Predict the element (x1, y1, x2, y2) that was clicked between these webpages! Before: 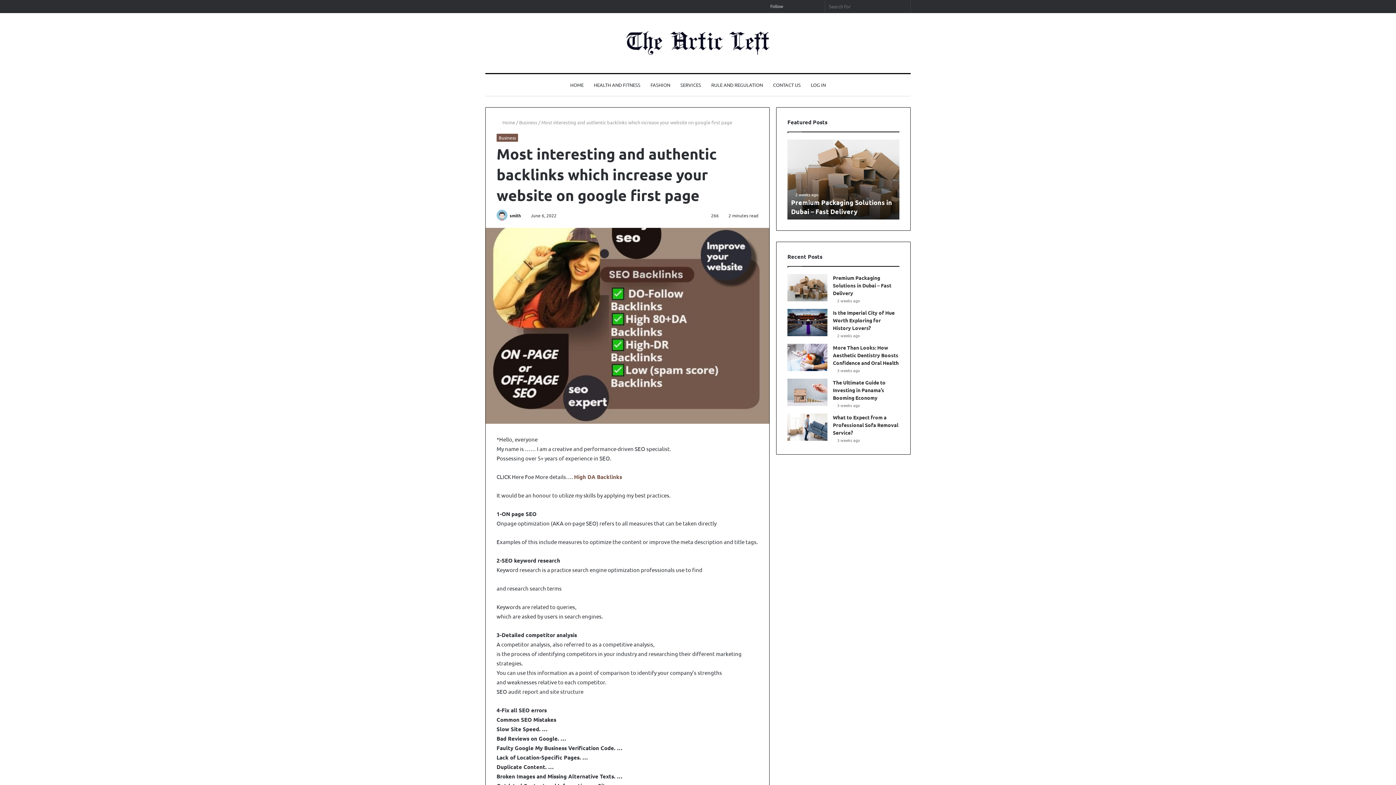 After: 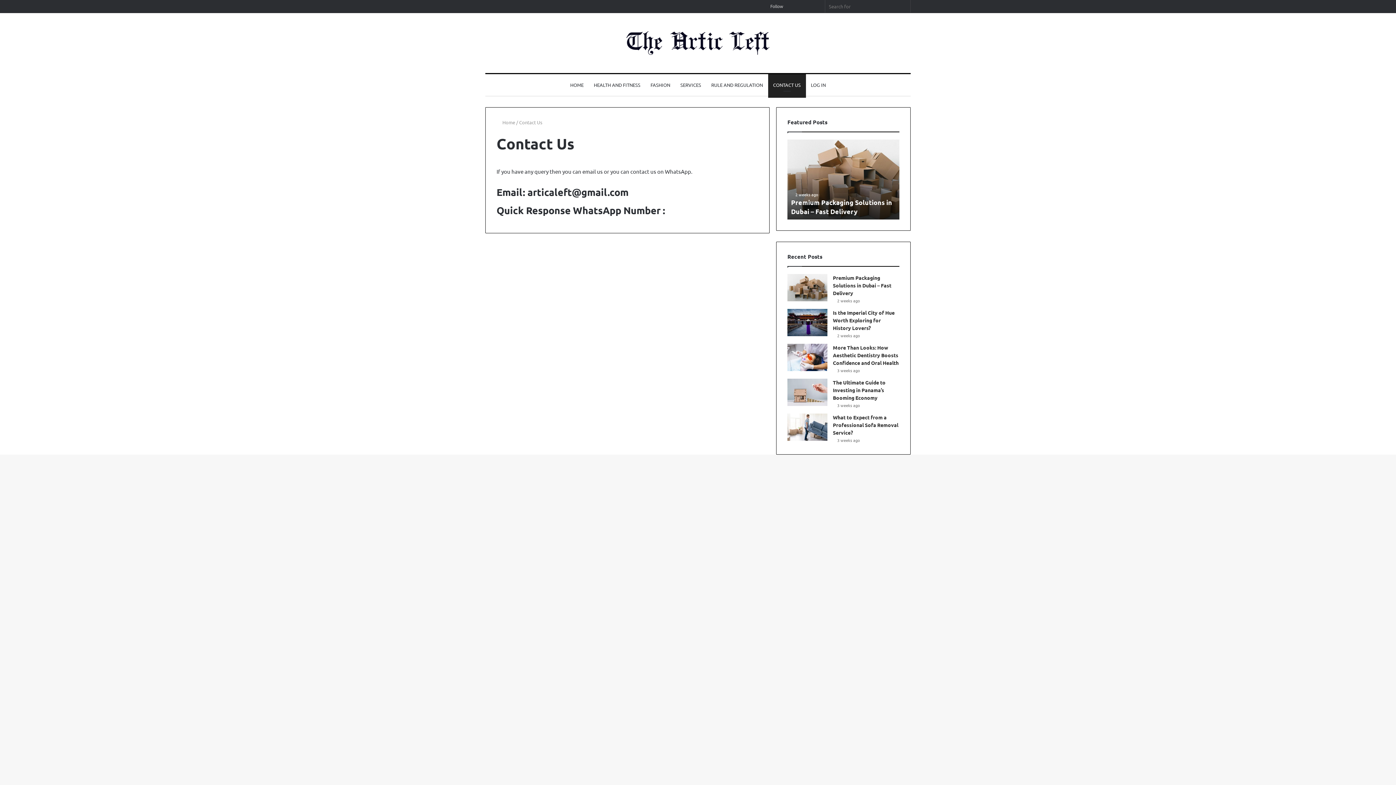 Action: bbox: (768, 74, 806, 95) label: CONTACT US